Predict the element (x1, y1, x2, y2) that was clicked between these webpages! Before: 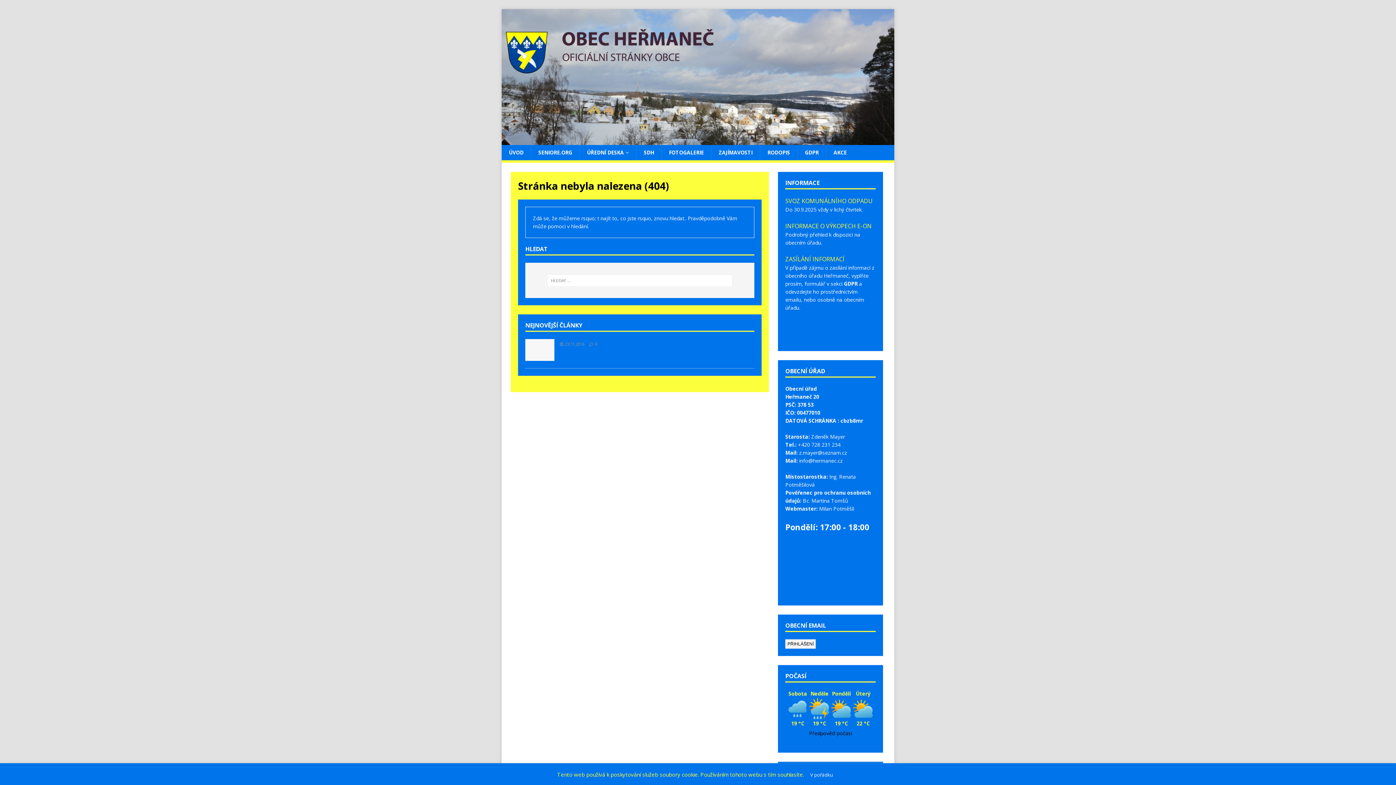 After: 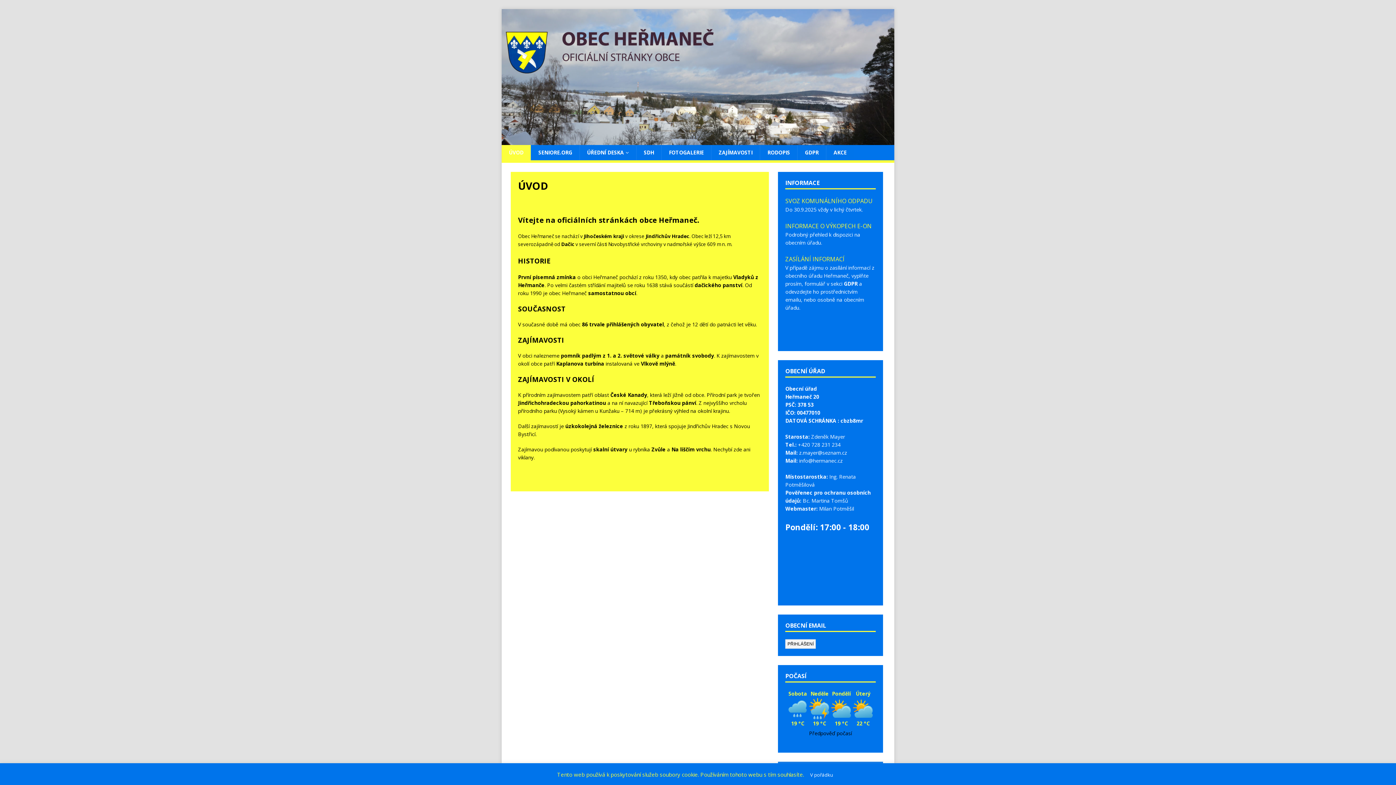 Action: label: ÚVOD bbox: (501, 145, 530, 160)